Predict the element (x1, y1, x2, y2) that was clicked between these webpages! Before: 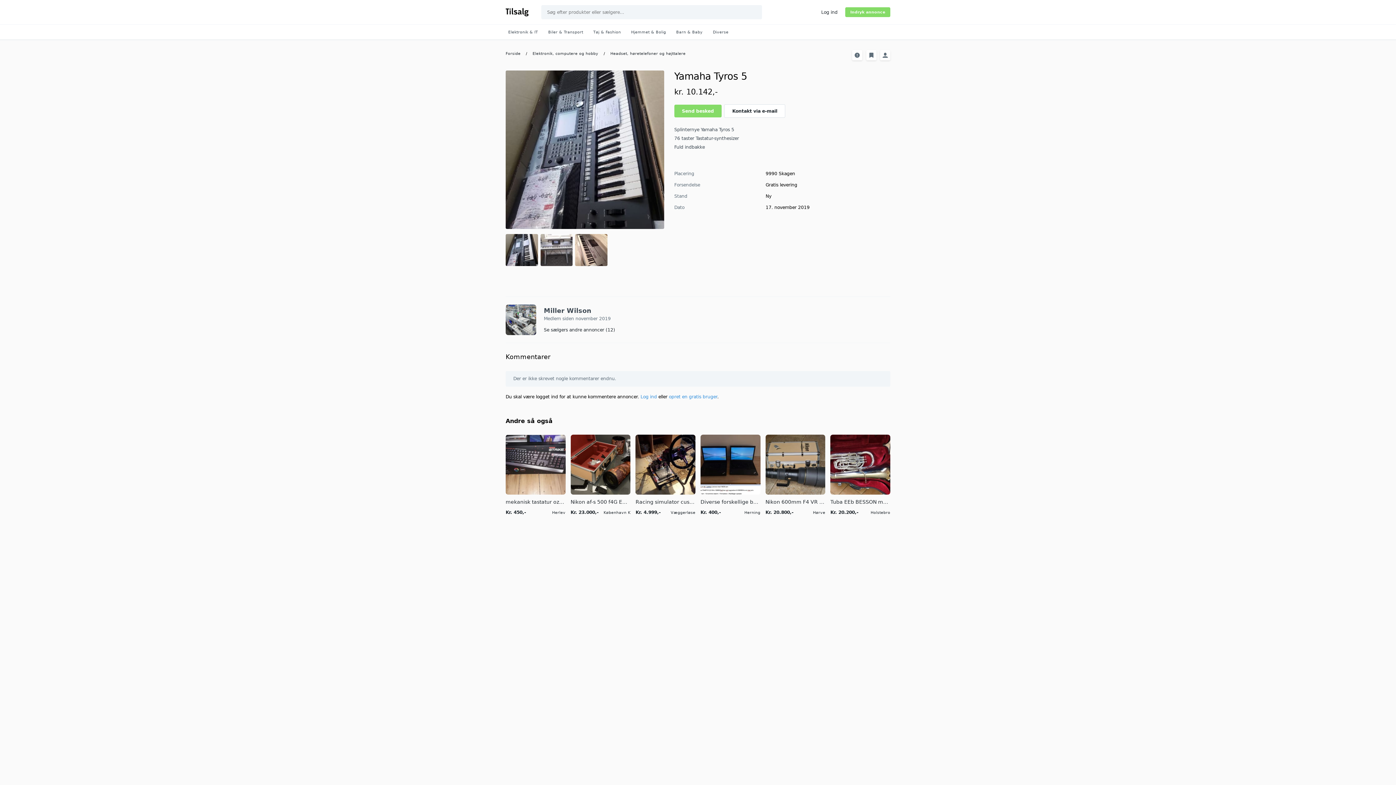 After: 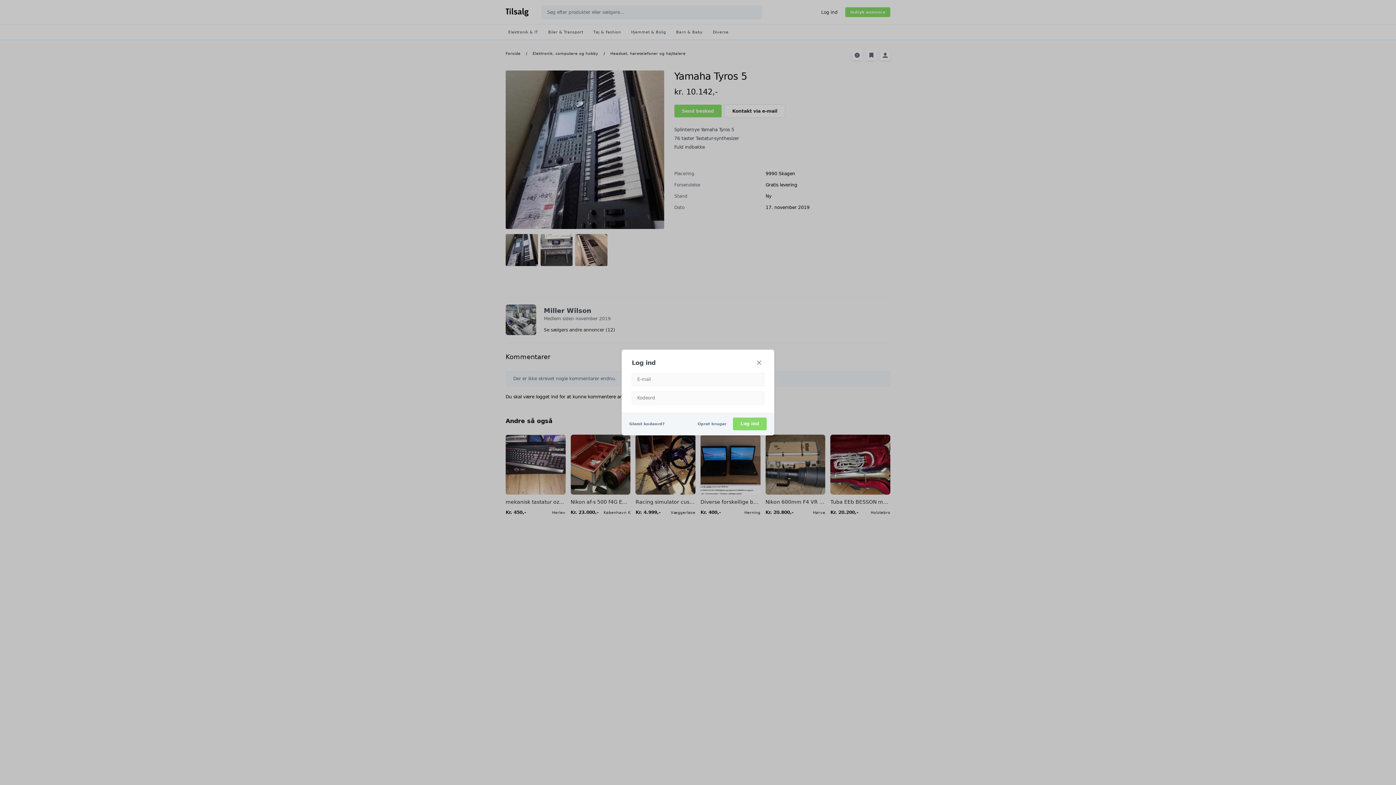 Action: bbox: (821, 9, 837, 14) label: Log ind